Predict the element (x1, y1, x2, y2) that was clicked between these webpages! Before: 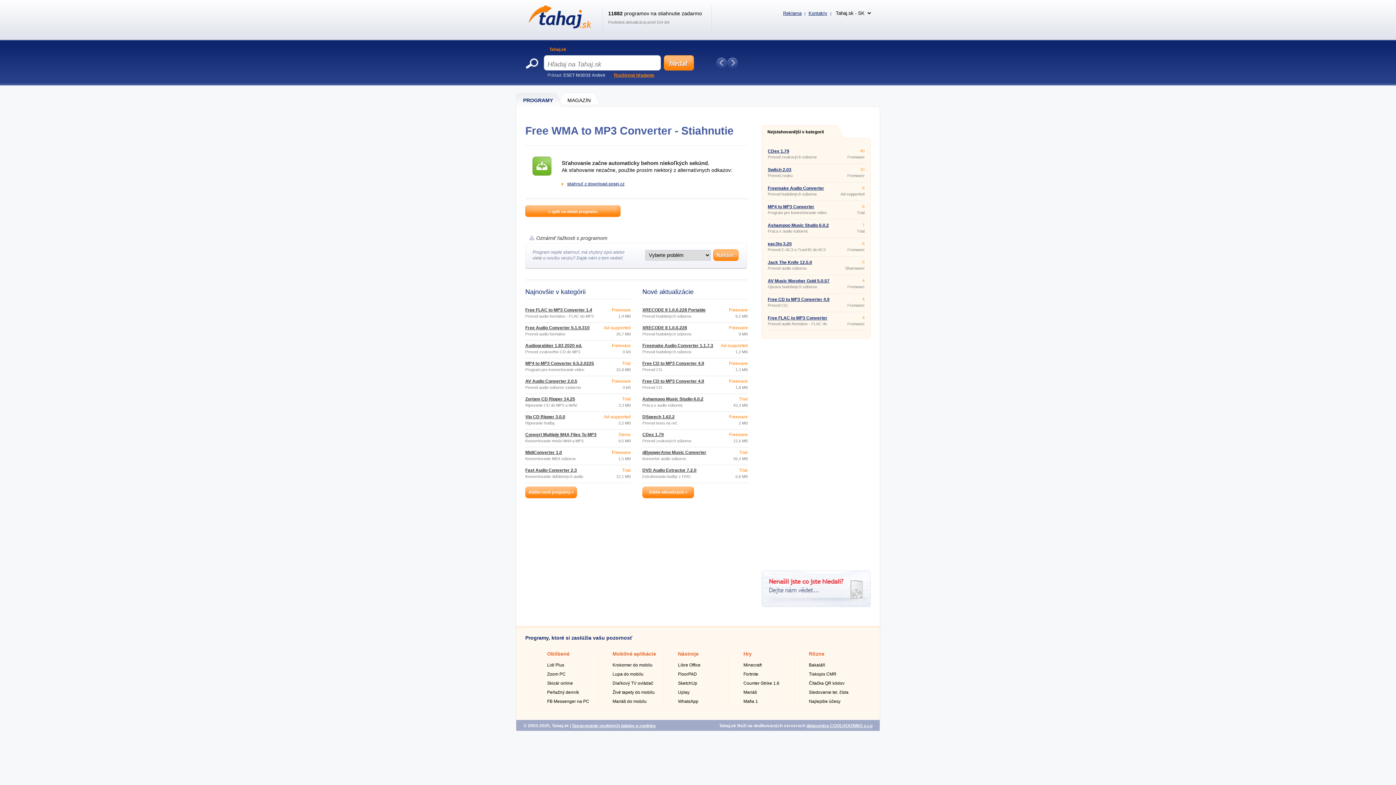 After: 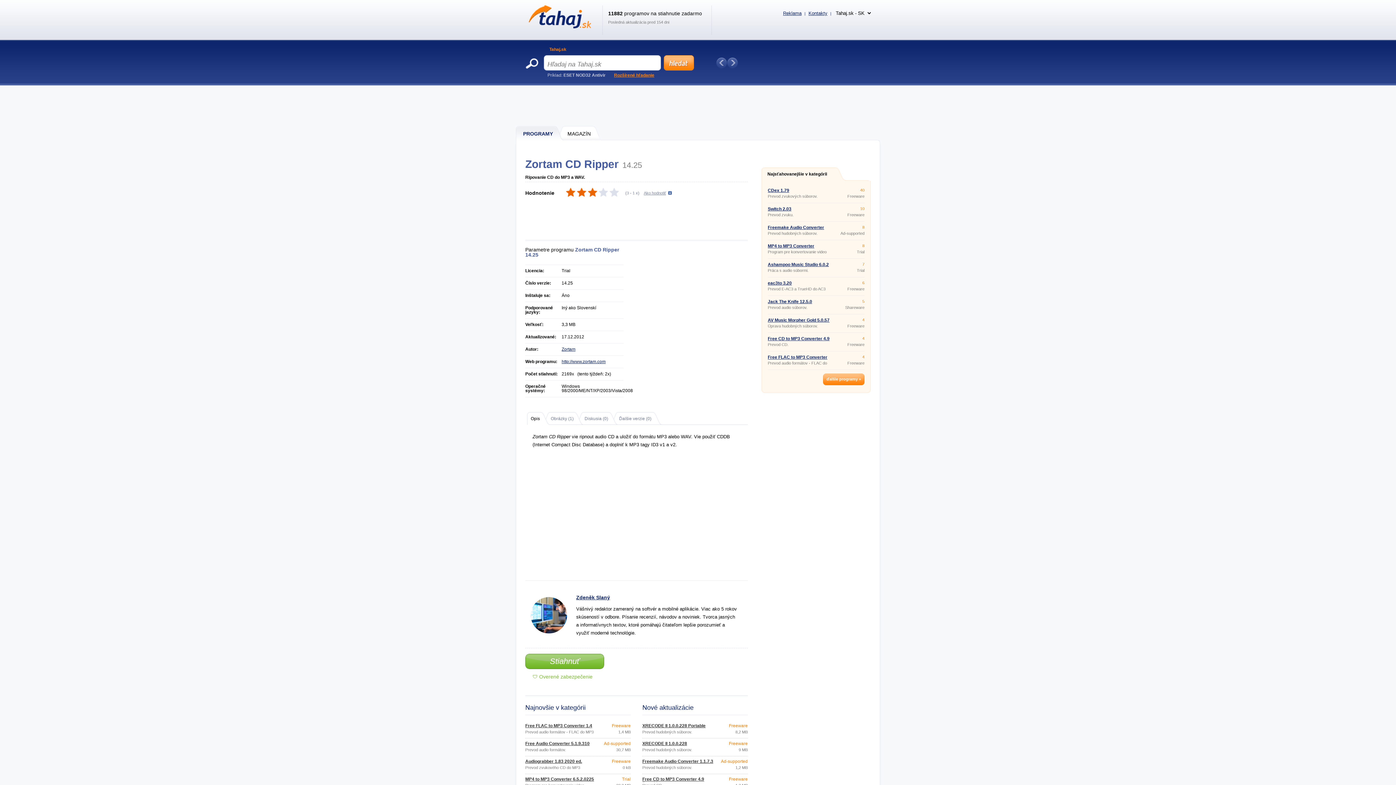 Action: label: Zortam CD Ripper 14.25 bbox: (525, 396, 575, 401)